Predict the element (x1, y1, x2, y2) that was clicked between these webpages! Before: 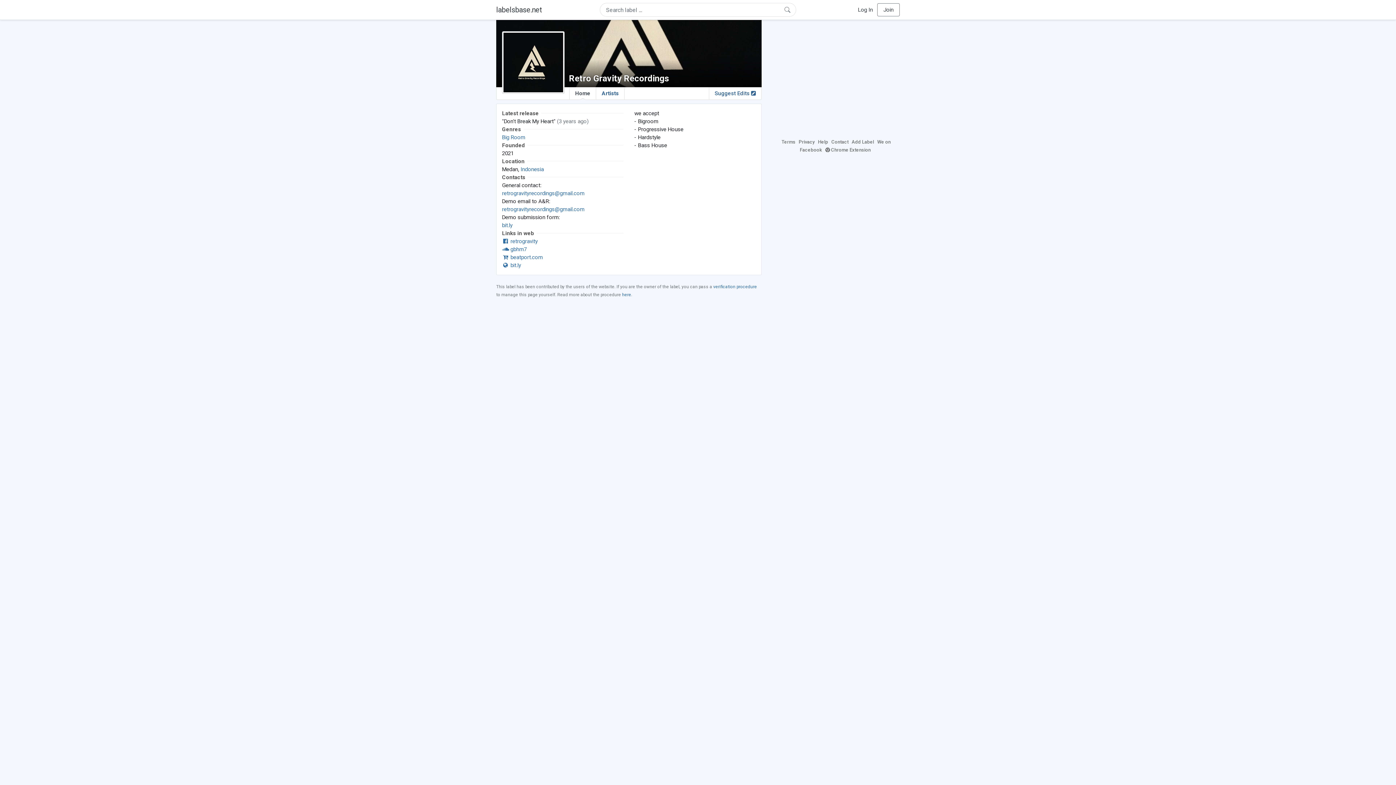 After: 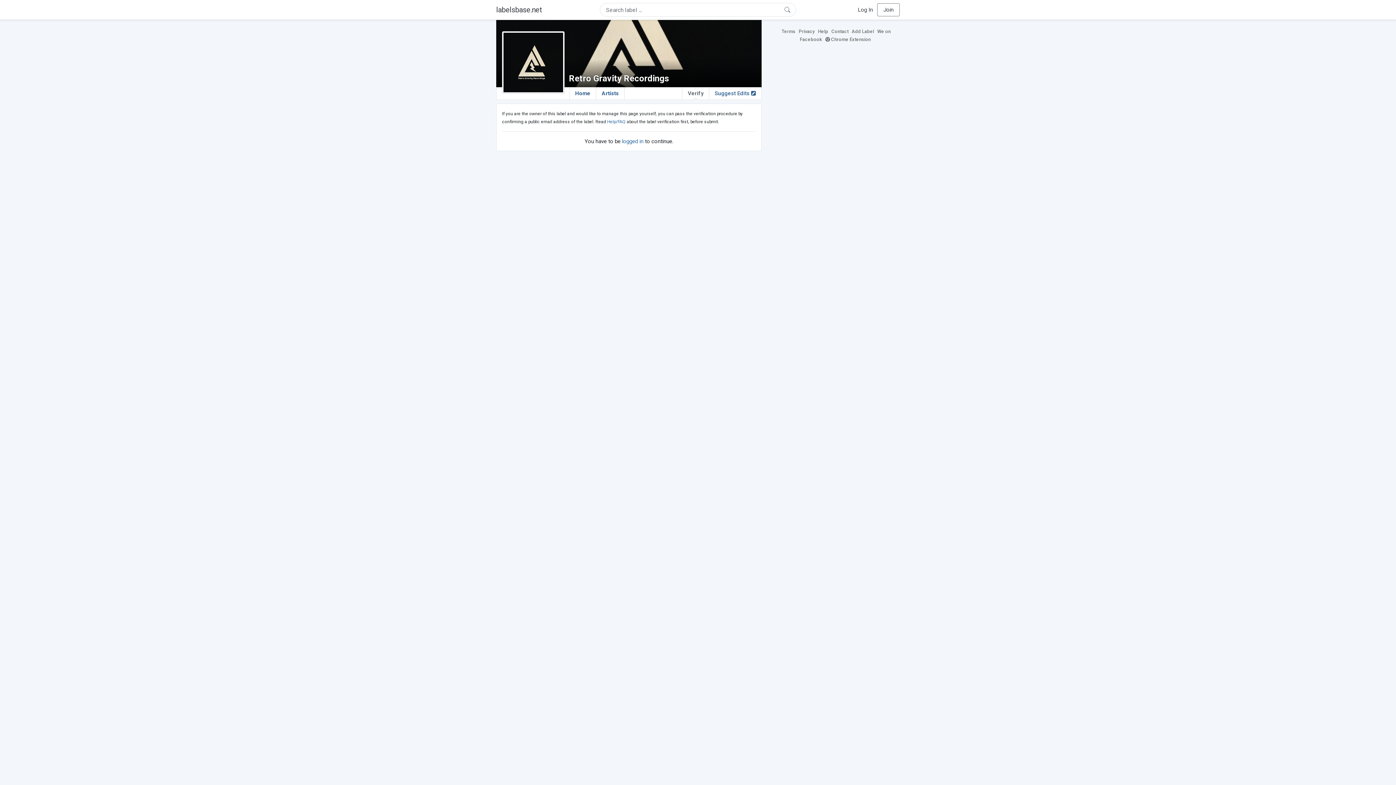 Action: bbox: (713, 284, 757, 289) label: verification procedure